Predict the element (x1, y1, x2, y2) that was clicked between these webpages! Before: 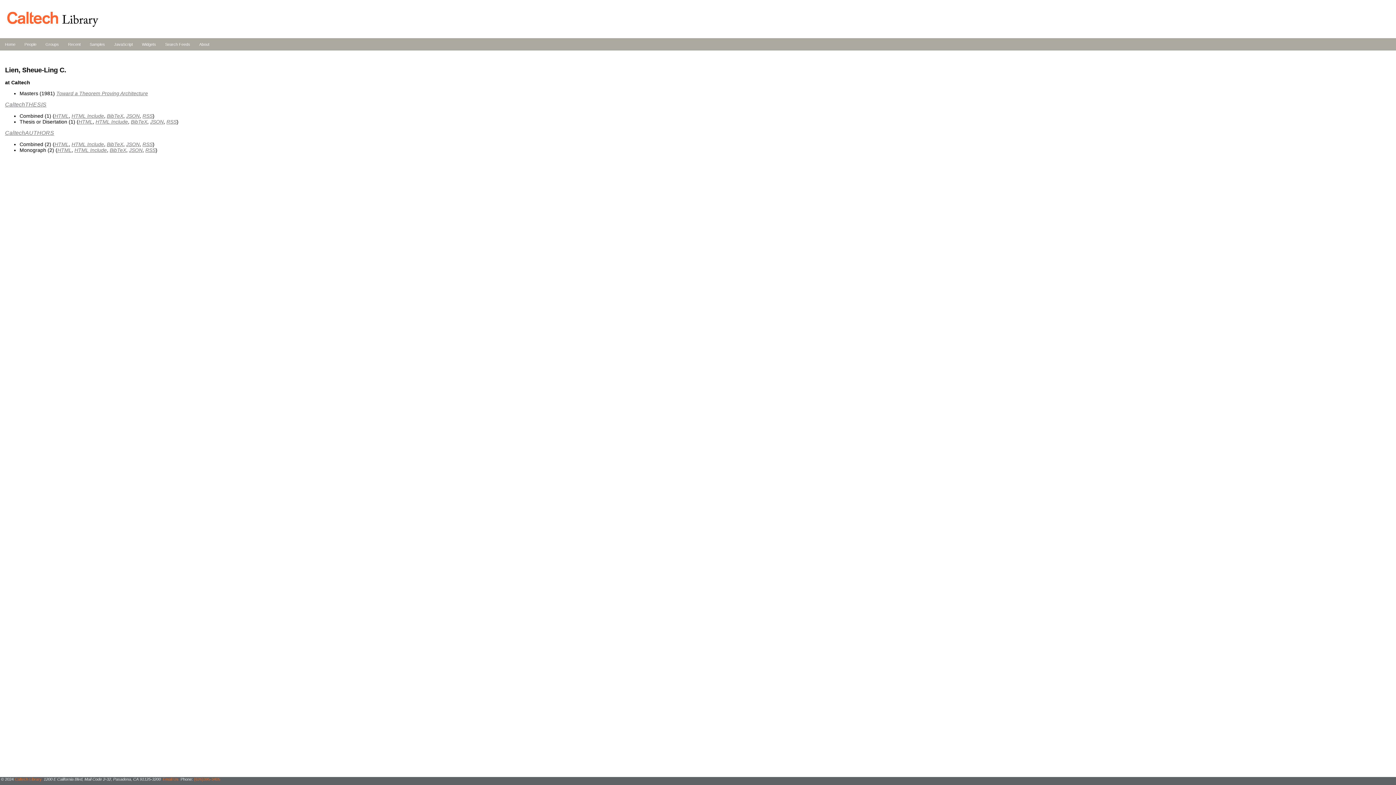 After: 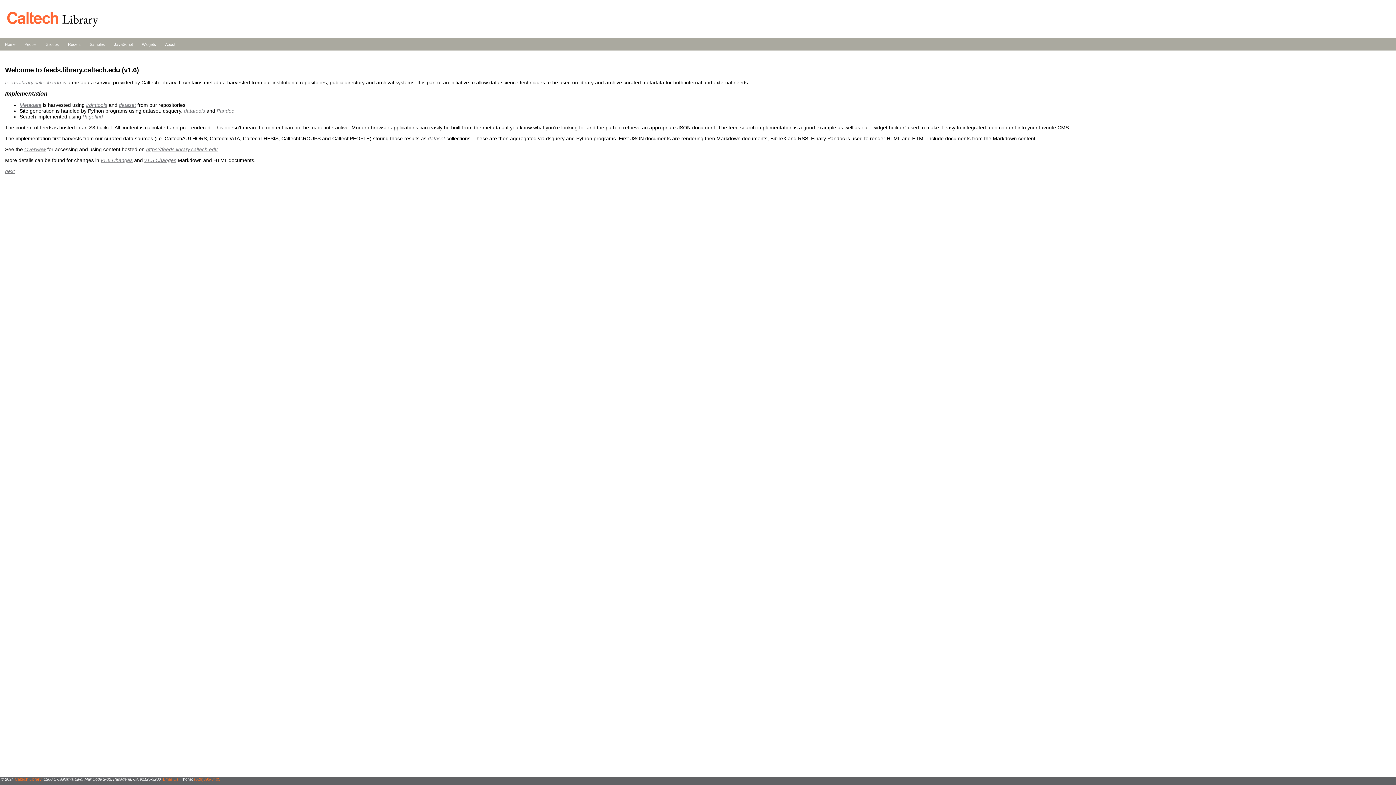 Action: bbox: (4, 42, 15, 46) label: Home